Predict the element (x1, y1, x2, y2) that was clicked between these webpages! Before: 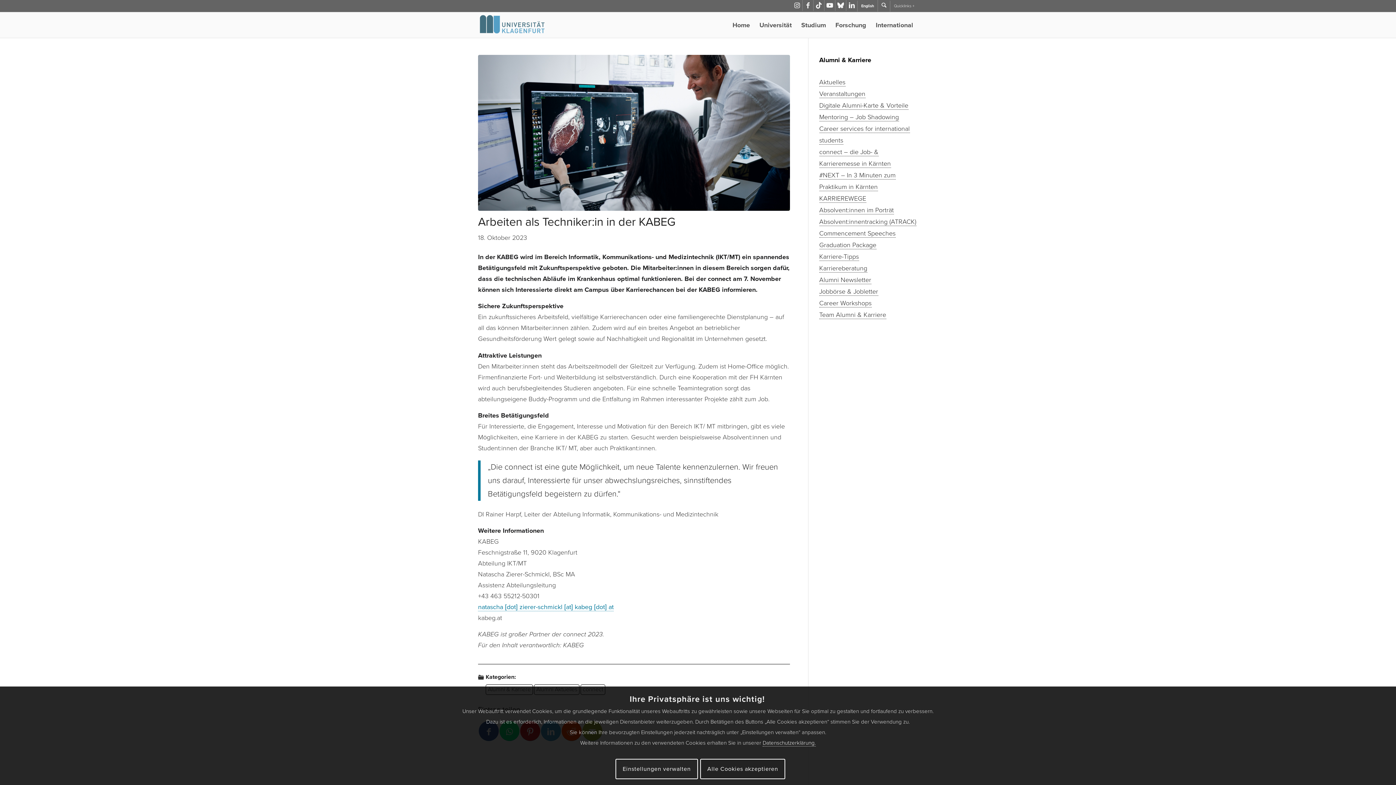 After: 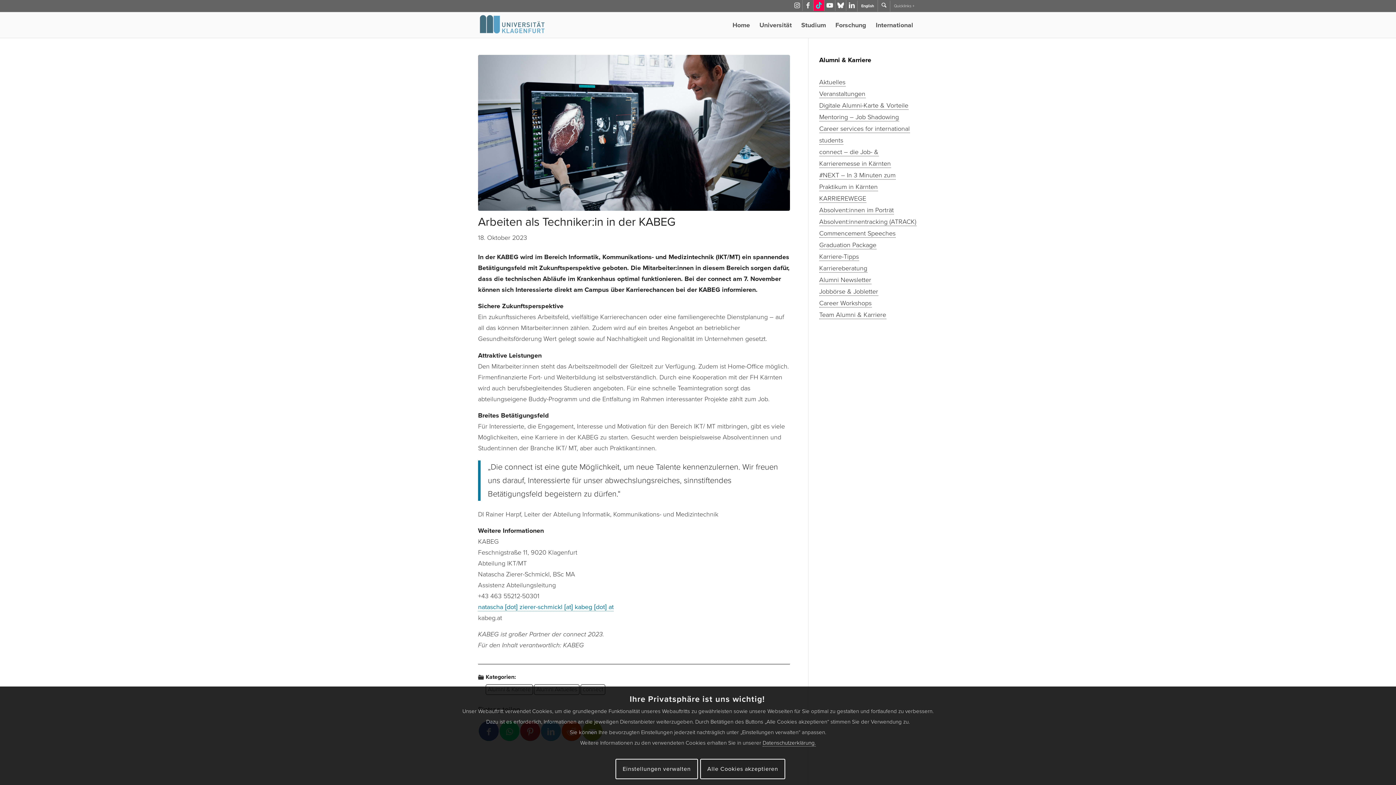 Action: bbox: (813, 0, 824, 10) label: Link zu TikTok